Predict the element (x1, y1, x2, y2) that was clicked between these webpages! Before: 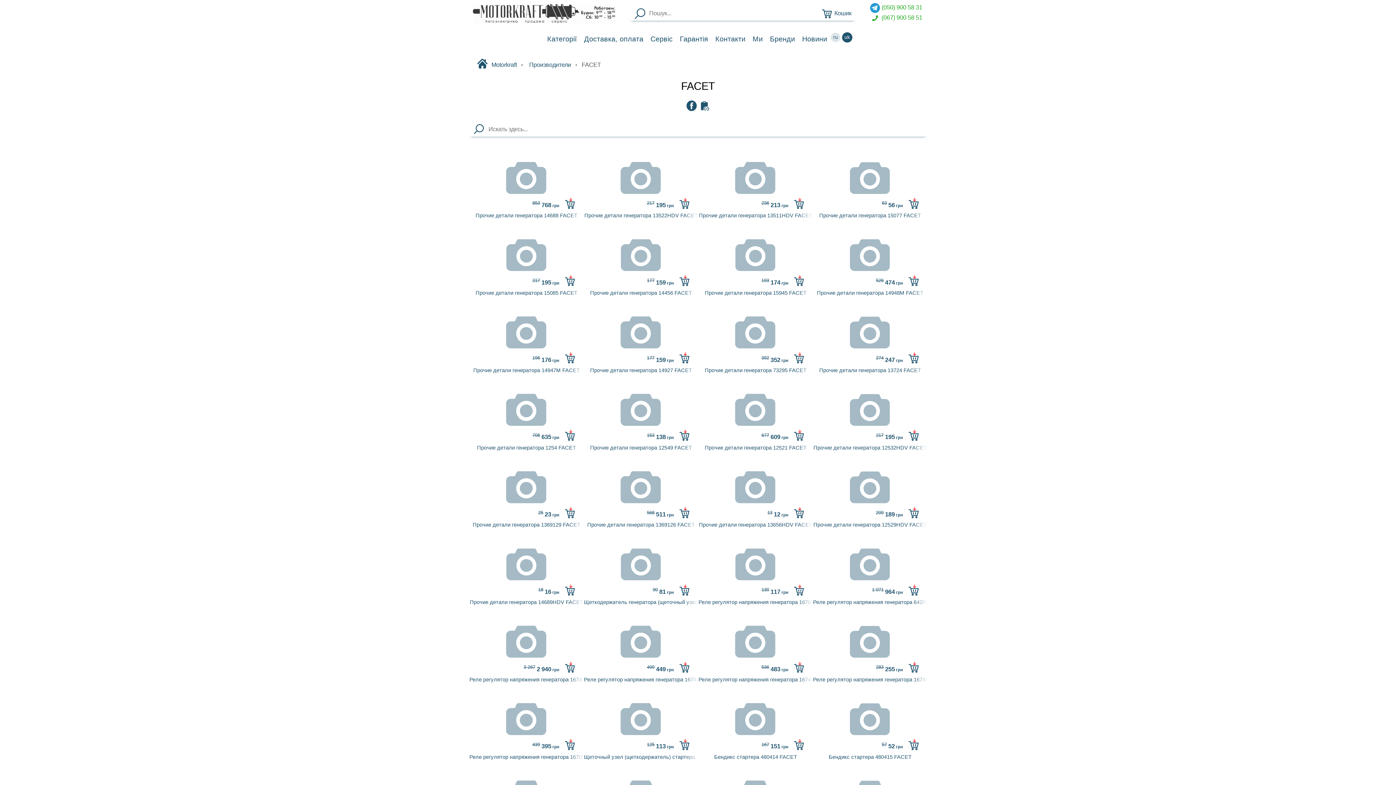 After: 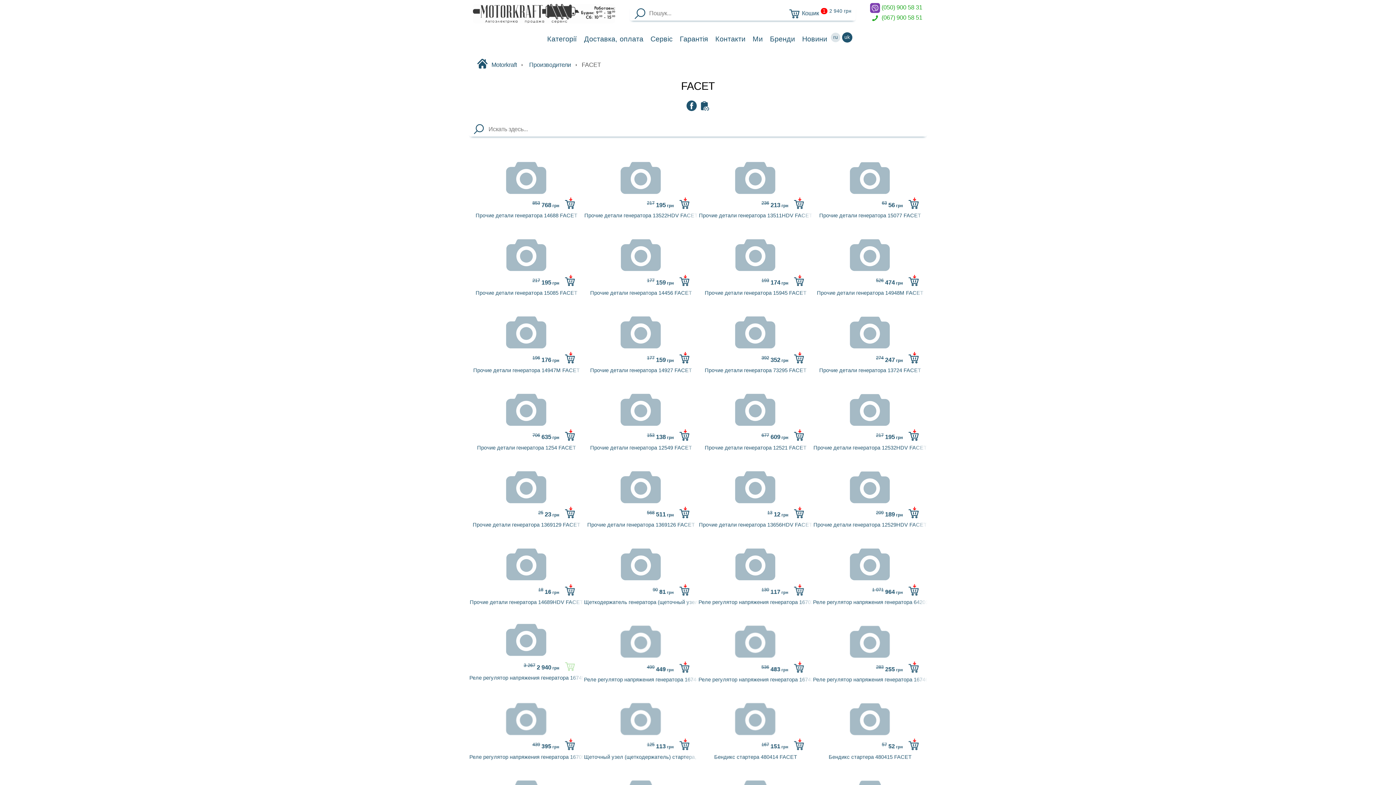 Action: bbox: (559, 660, 583, 675)